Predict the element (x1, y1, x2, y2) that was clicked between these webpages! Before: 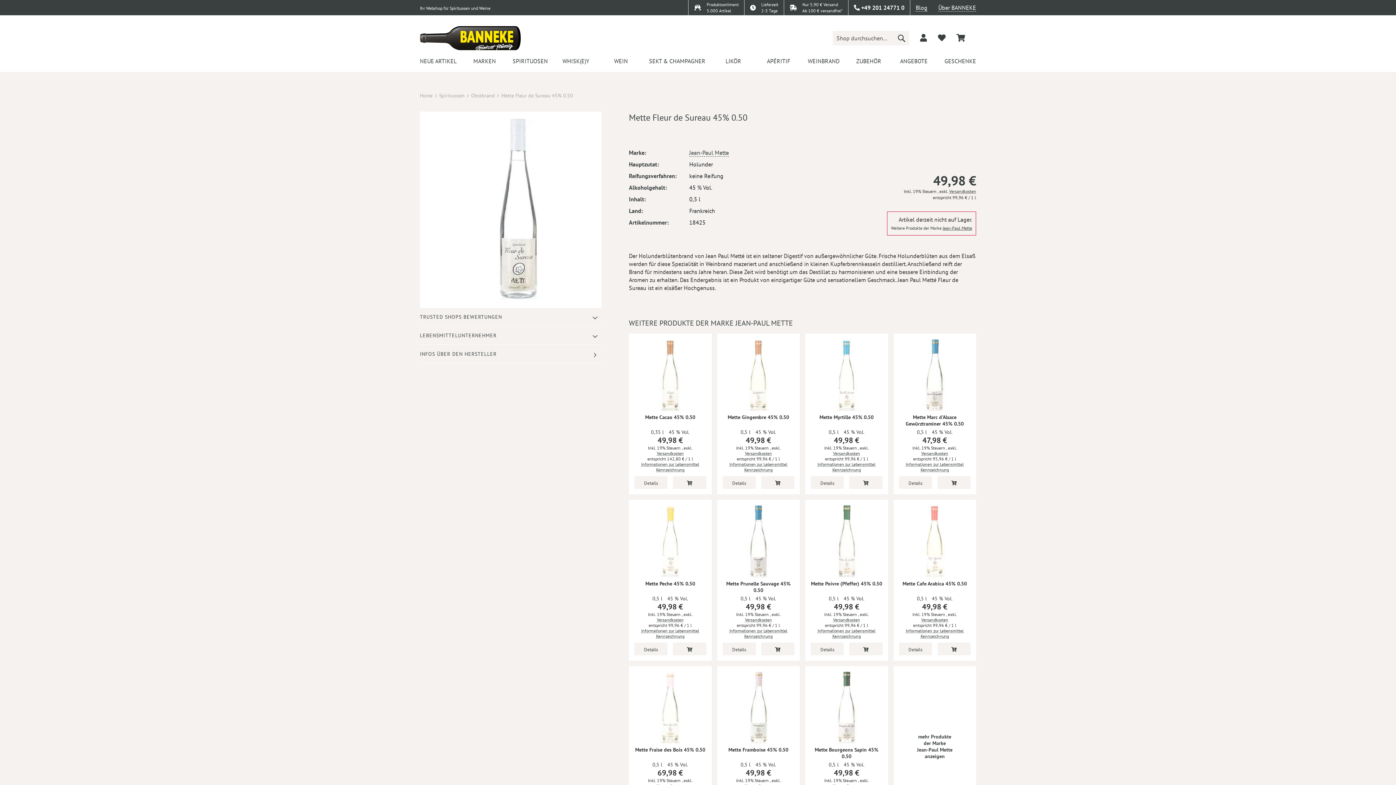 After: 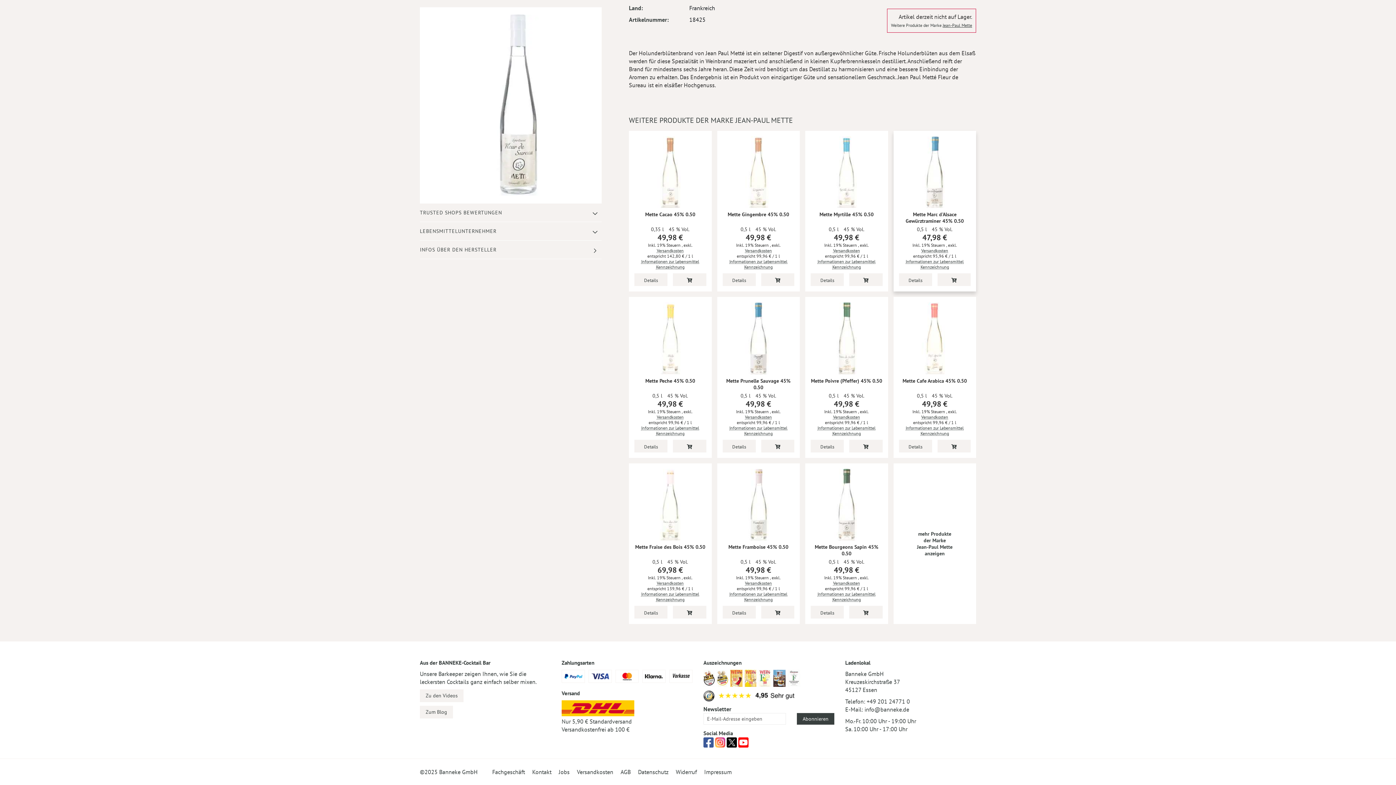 Action: label: Weitere Produkte der Marke Jean-Paul Mette bbox: (891, 225, 972, 230)